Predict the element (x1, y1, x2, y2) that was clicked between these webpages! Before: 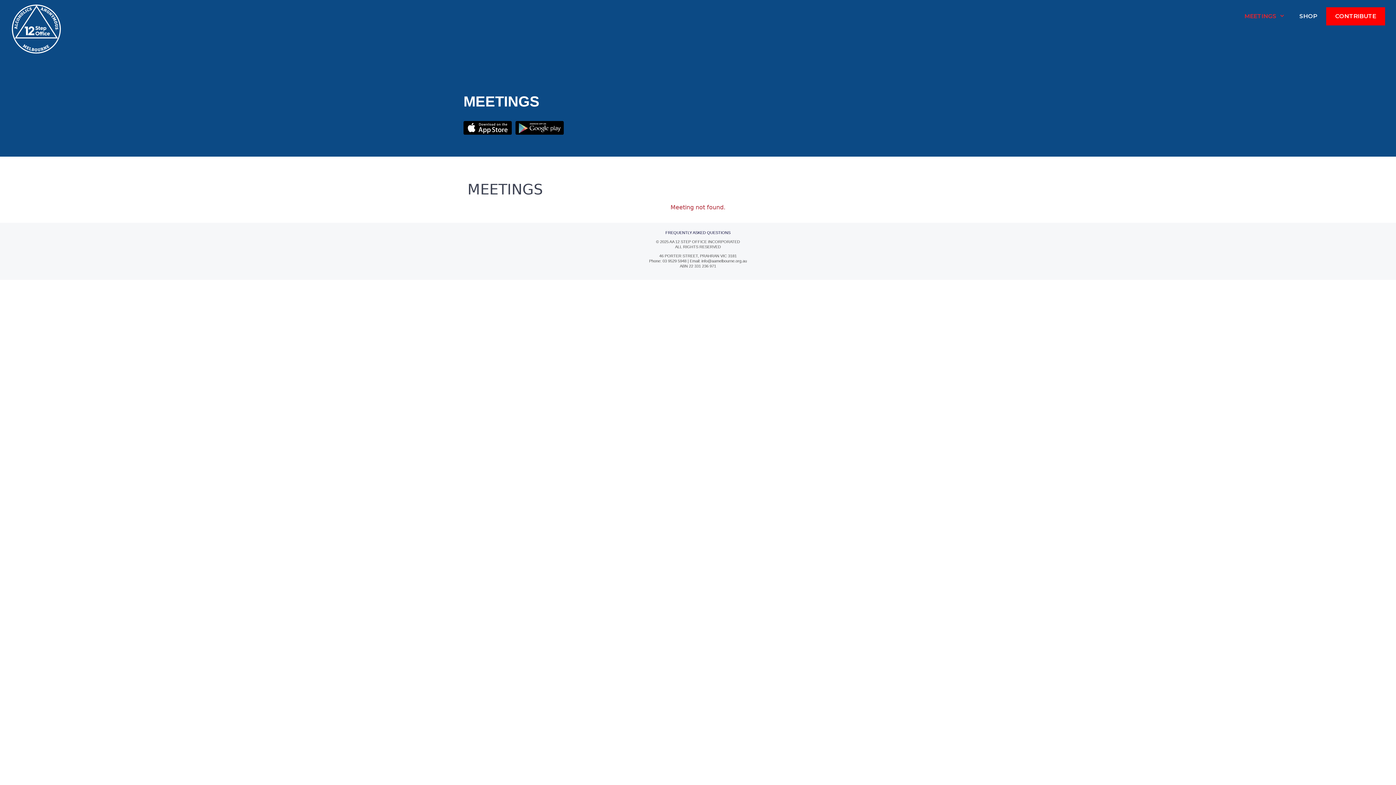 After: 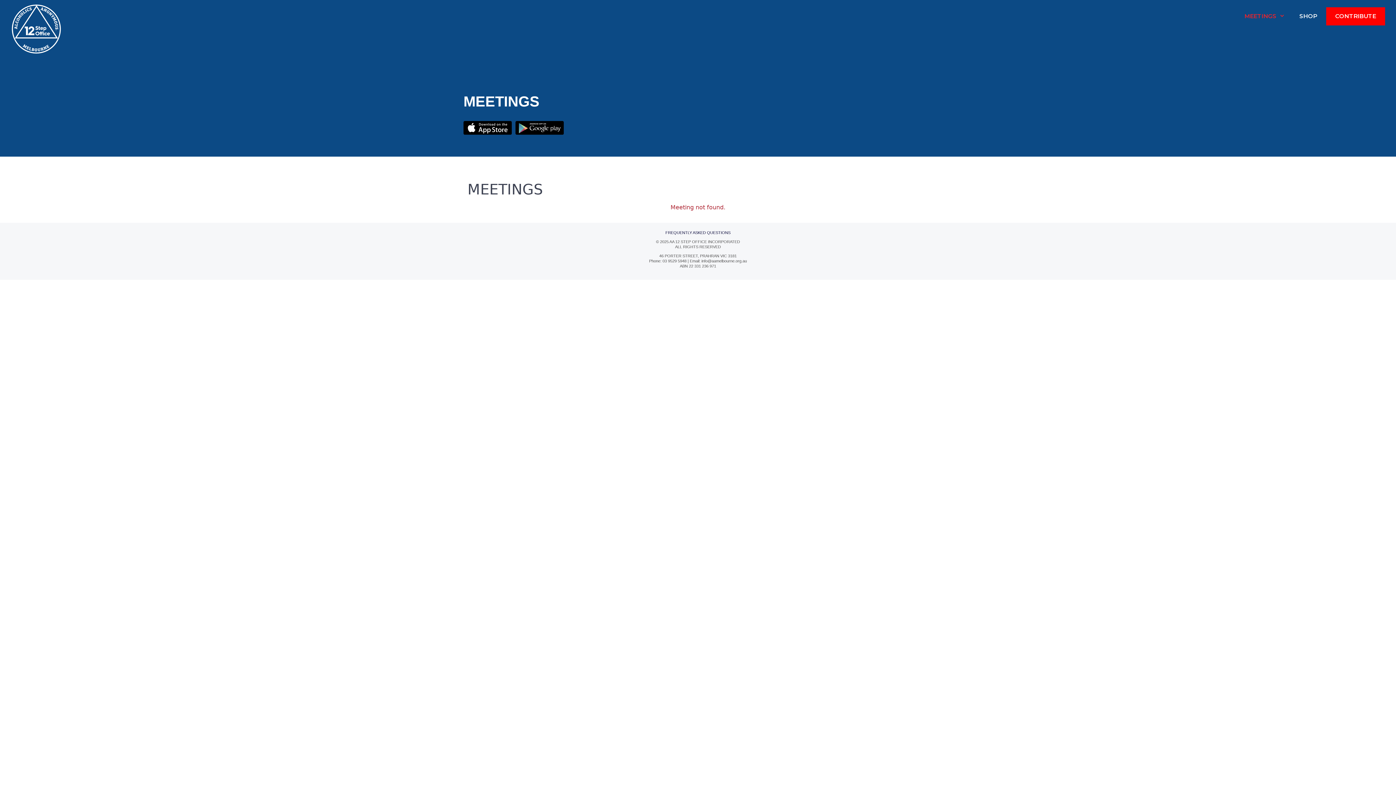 Action: bbox: (513, 131, 565, 138)